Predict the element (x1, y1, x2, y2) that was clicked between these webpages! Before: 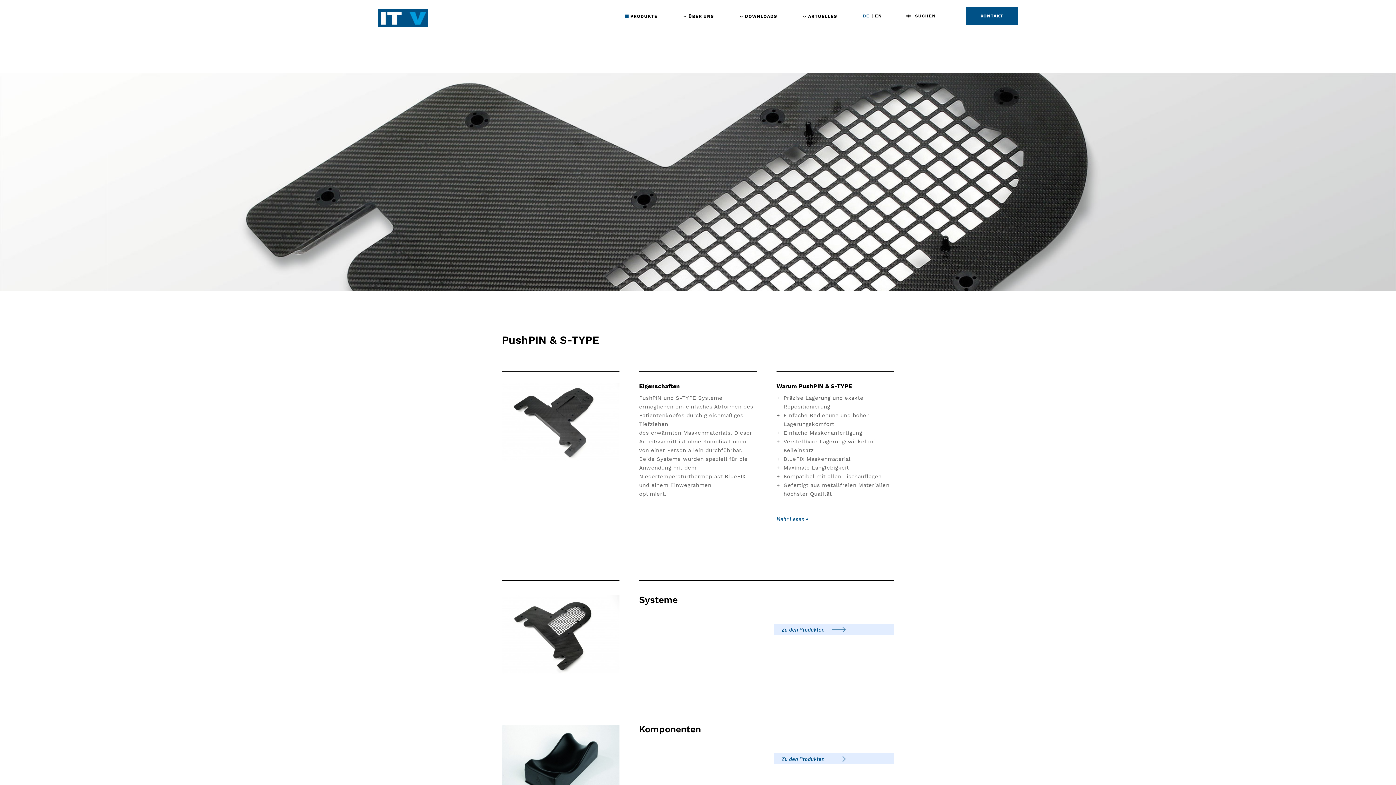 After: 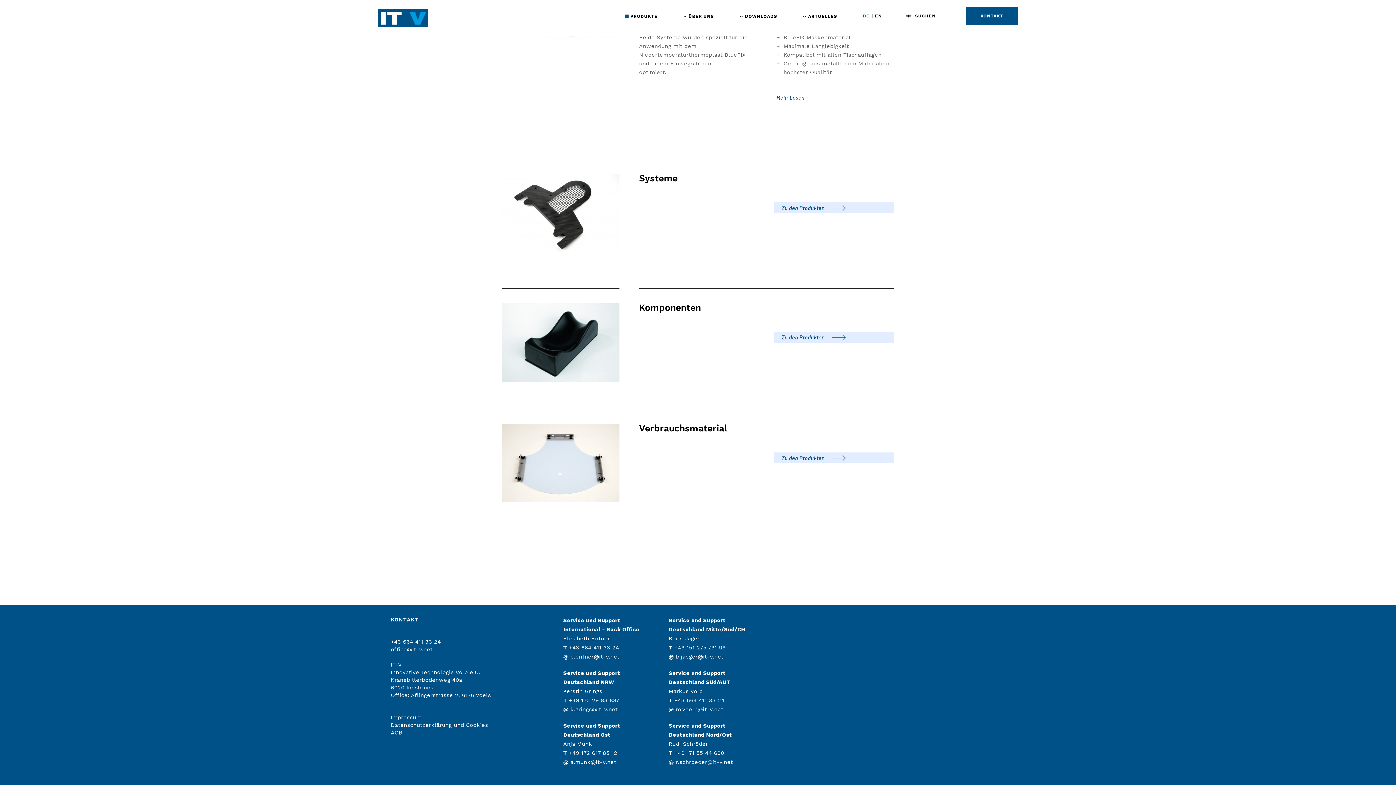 Action: label: KONTAKT bbox: (966, 6, 1018, 25)